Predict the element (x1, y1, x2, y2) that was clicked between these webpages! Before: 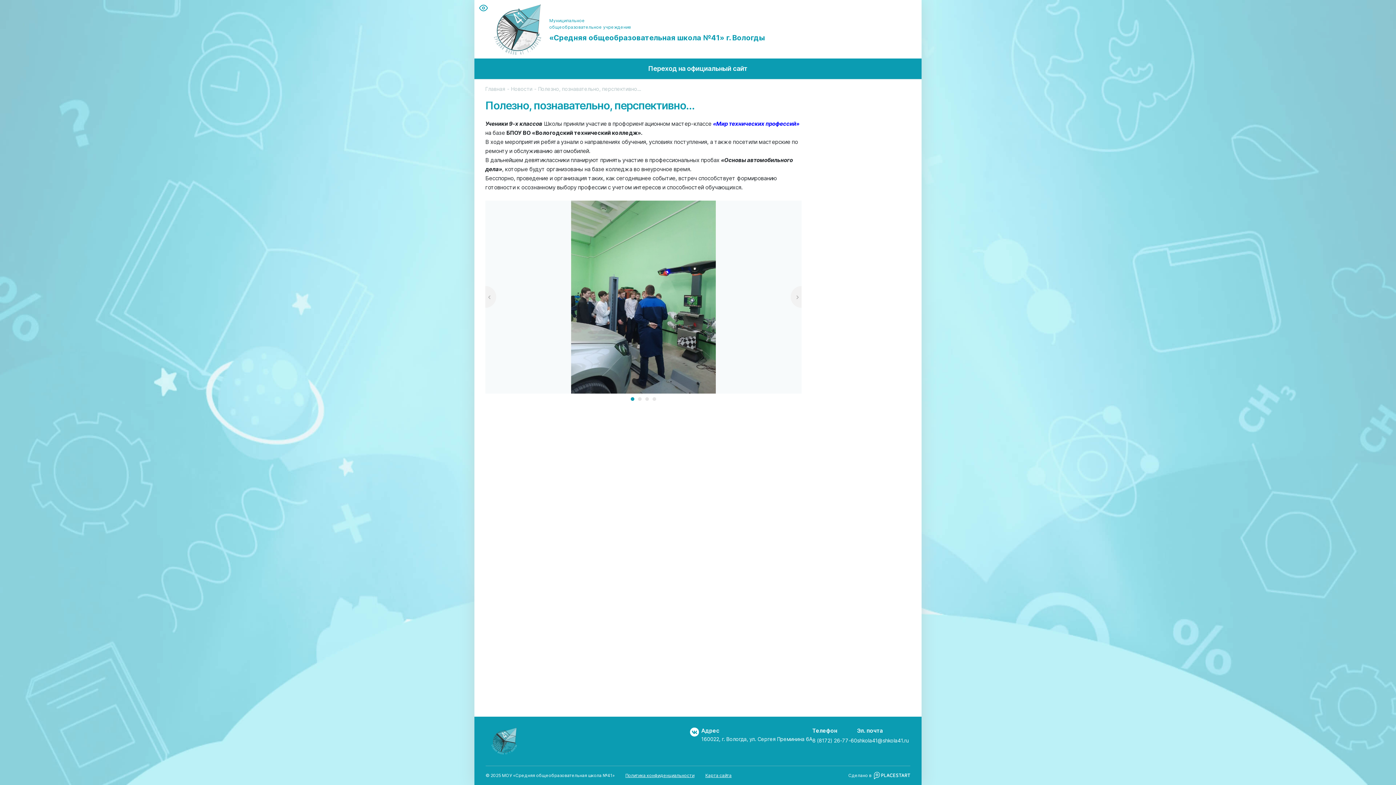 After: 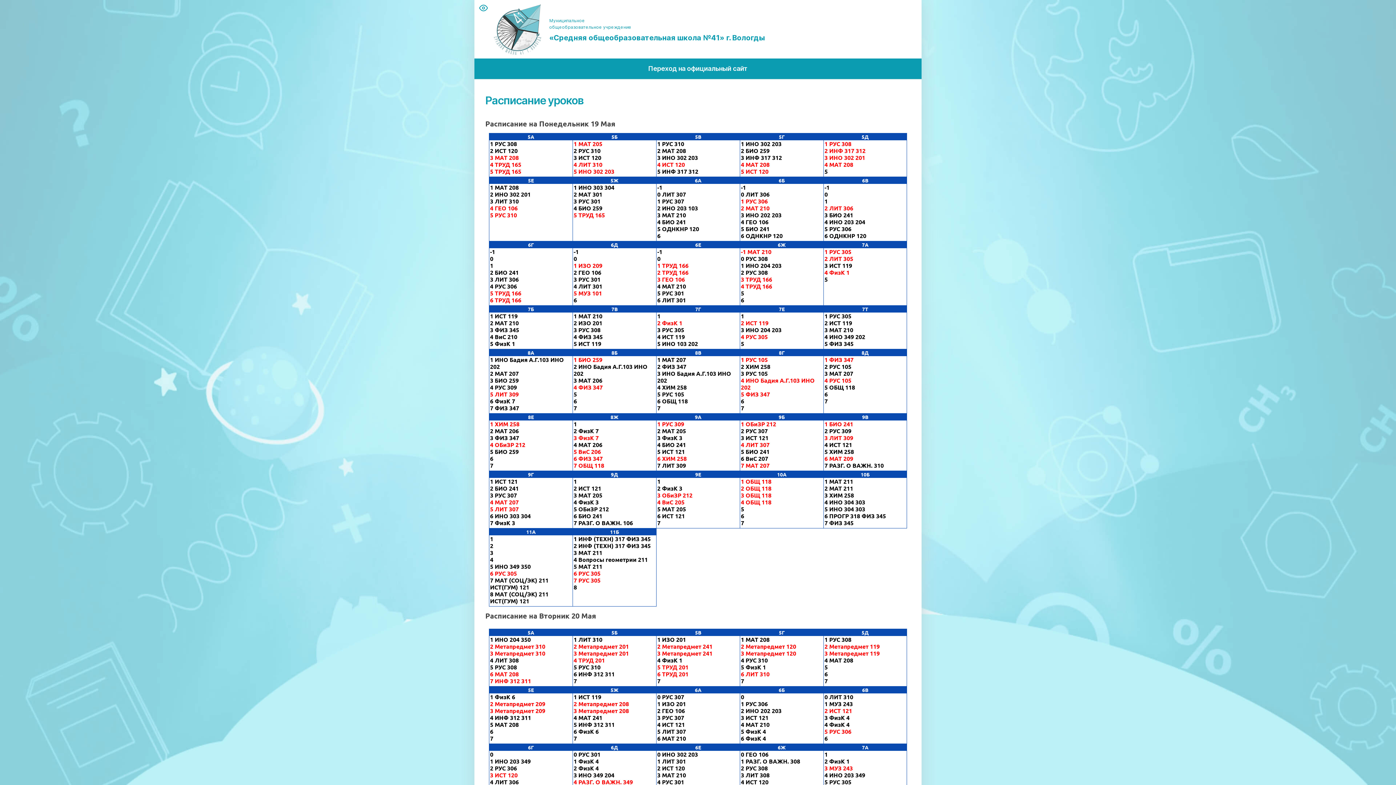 Action: bbox: (488, 4, 765, 58) label: Муниципальное
общеобразовательное учреждение
«Средняя общеобразовательная школа №41» г. Вологды